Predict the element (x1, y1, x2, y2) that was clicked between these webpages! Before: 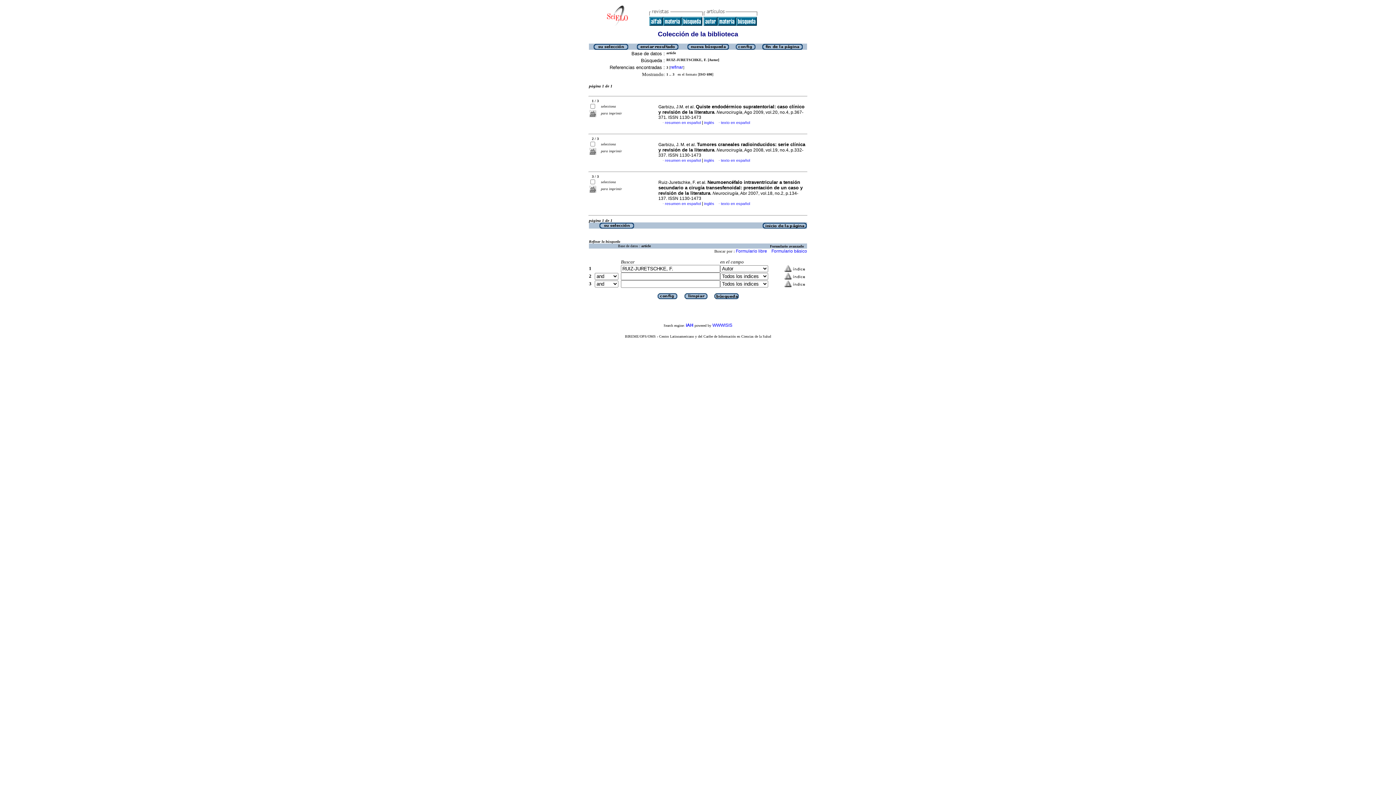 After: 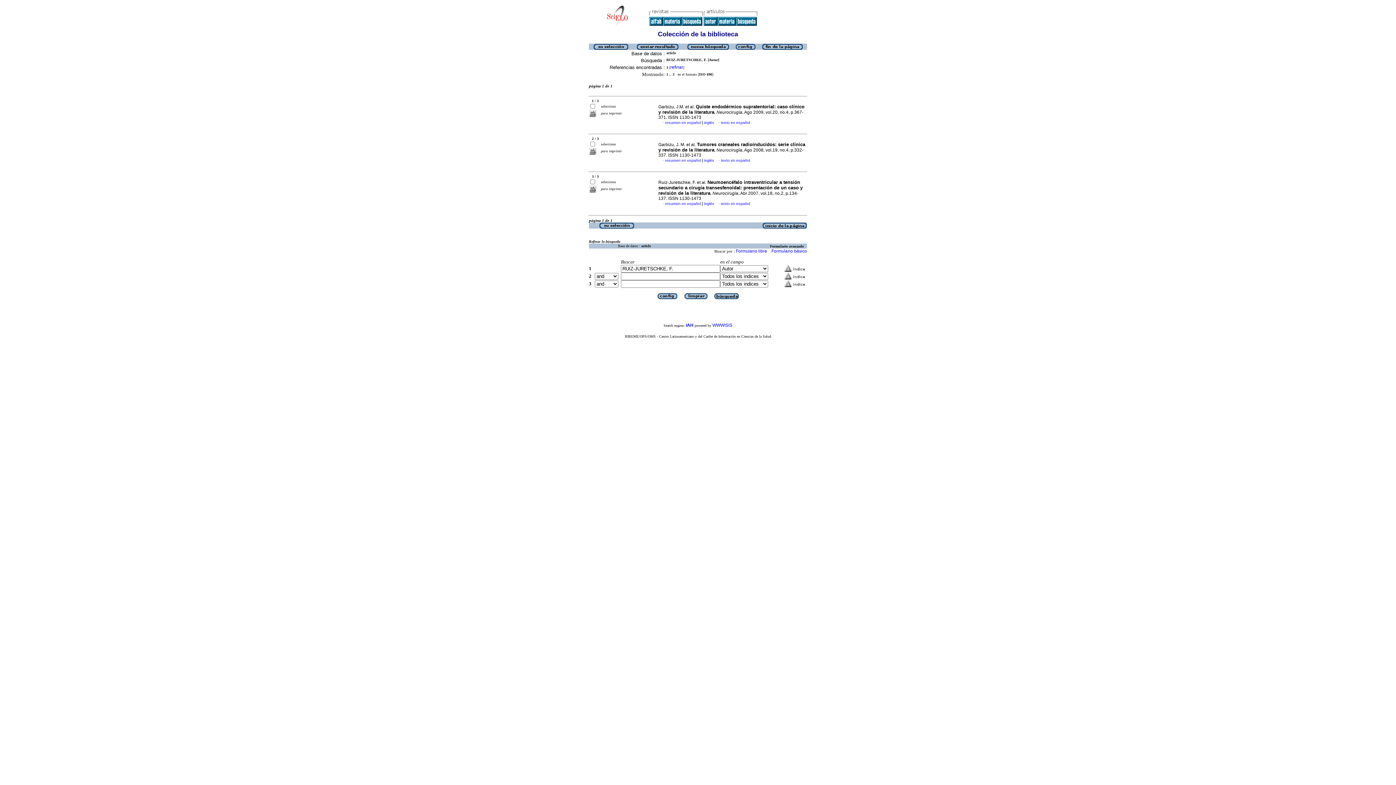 Action: bbox: (592, 45, 629, 50)